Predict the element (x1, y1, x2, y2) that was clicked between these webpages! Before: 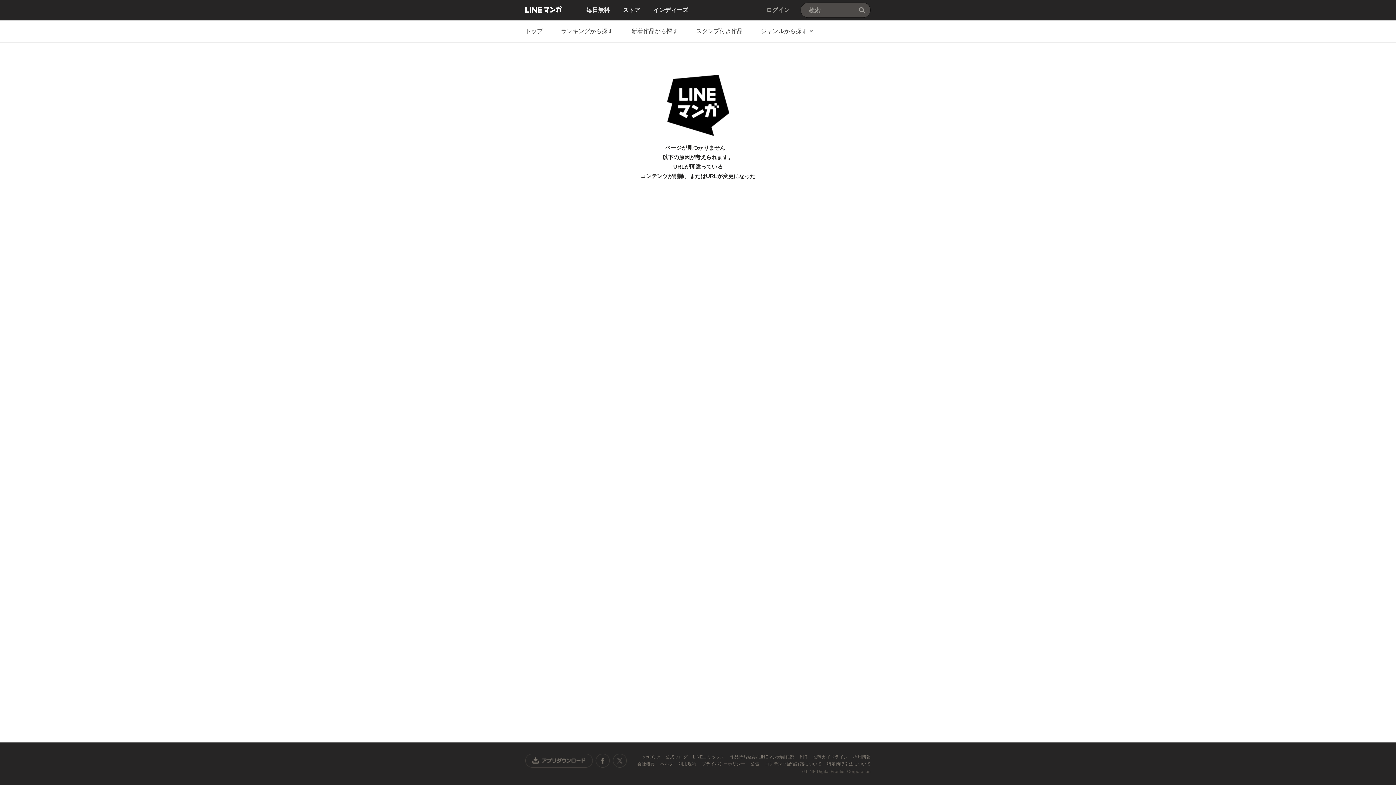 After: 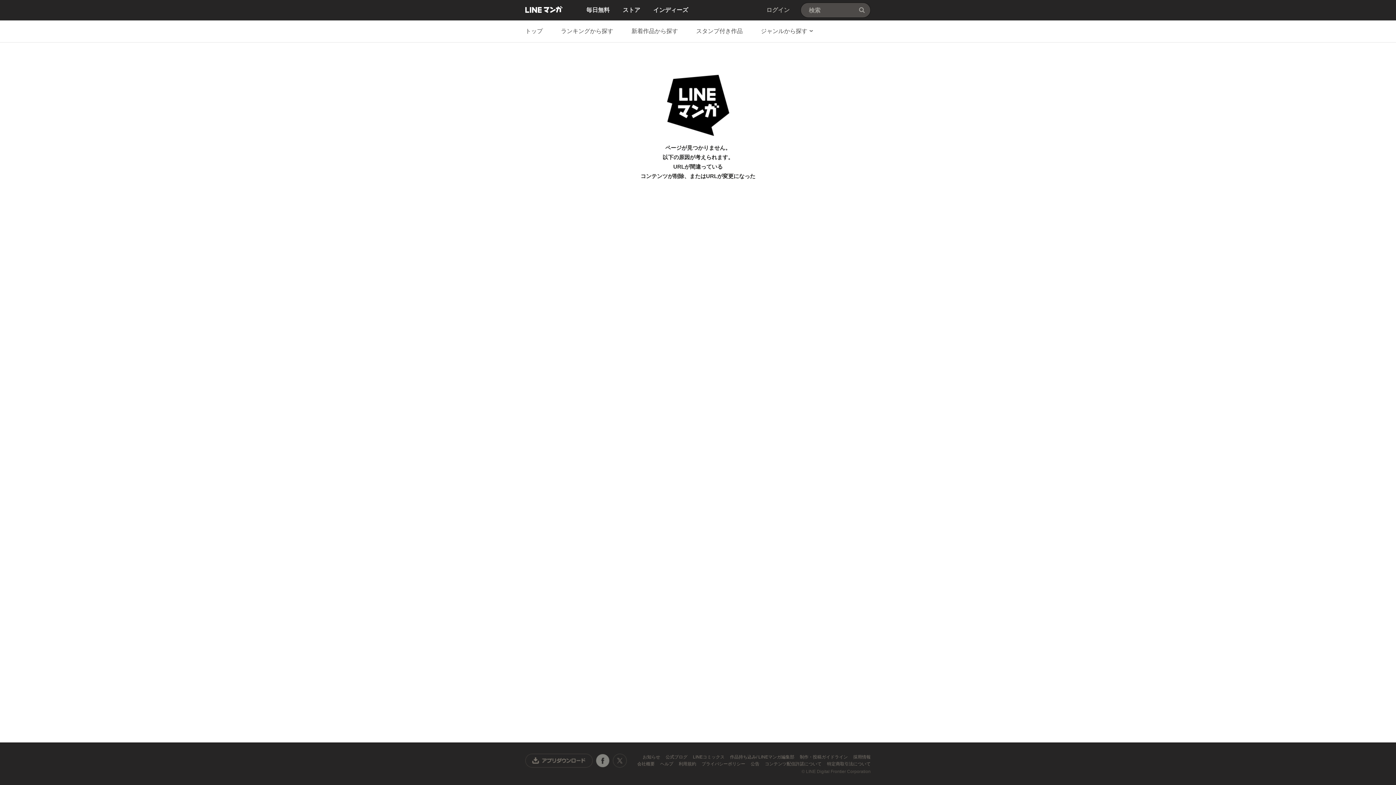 Action: label: Facebook公式アカウント bbox: (595, 754, 610, 768)